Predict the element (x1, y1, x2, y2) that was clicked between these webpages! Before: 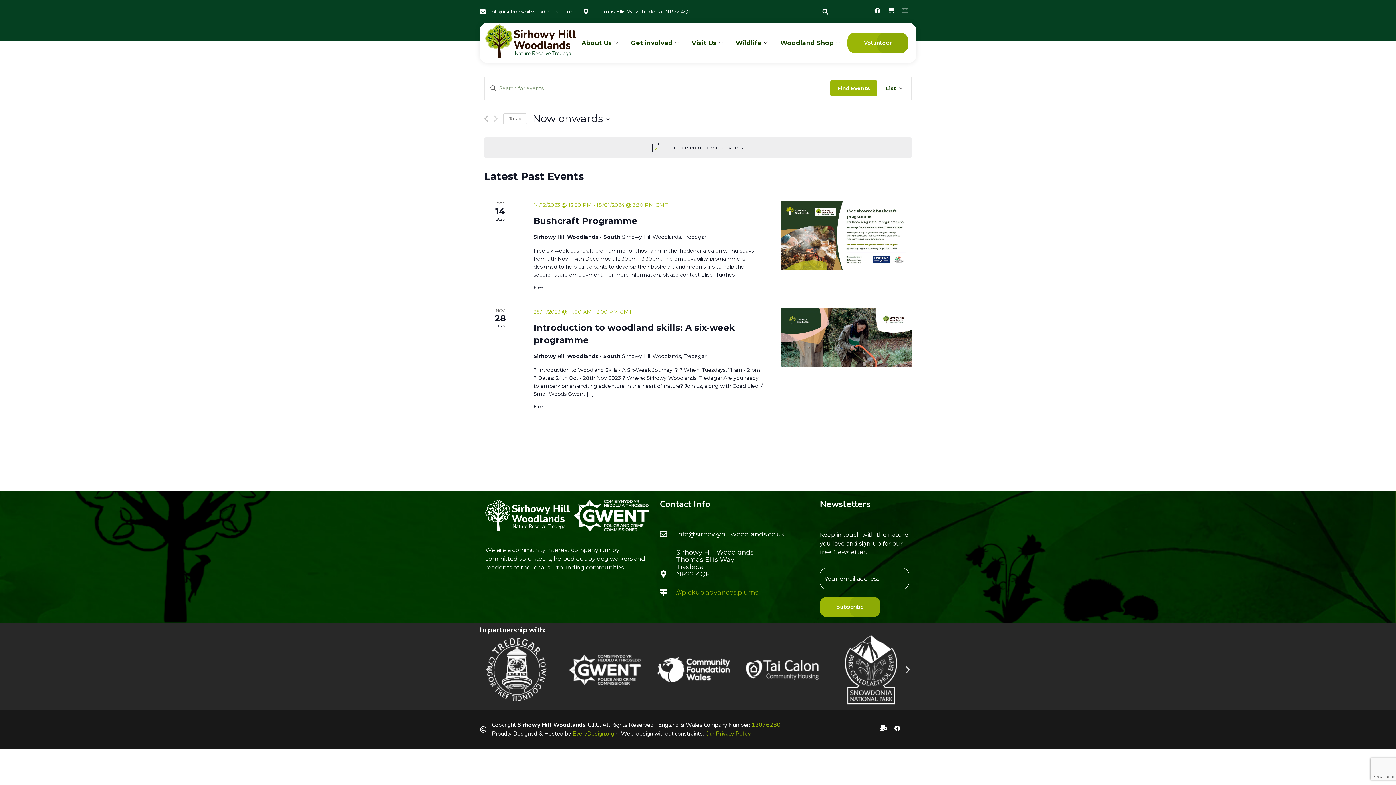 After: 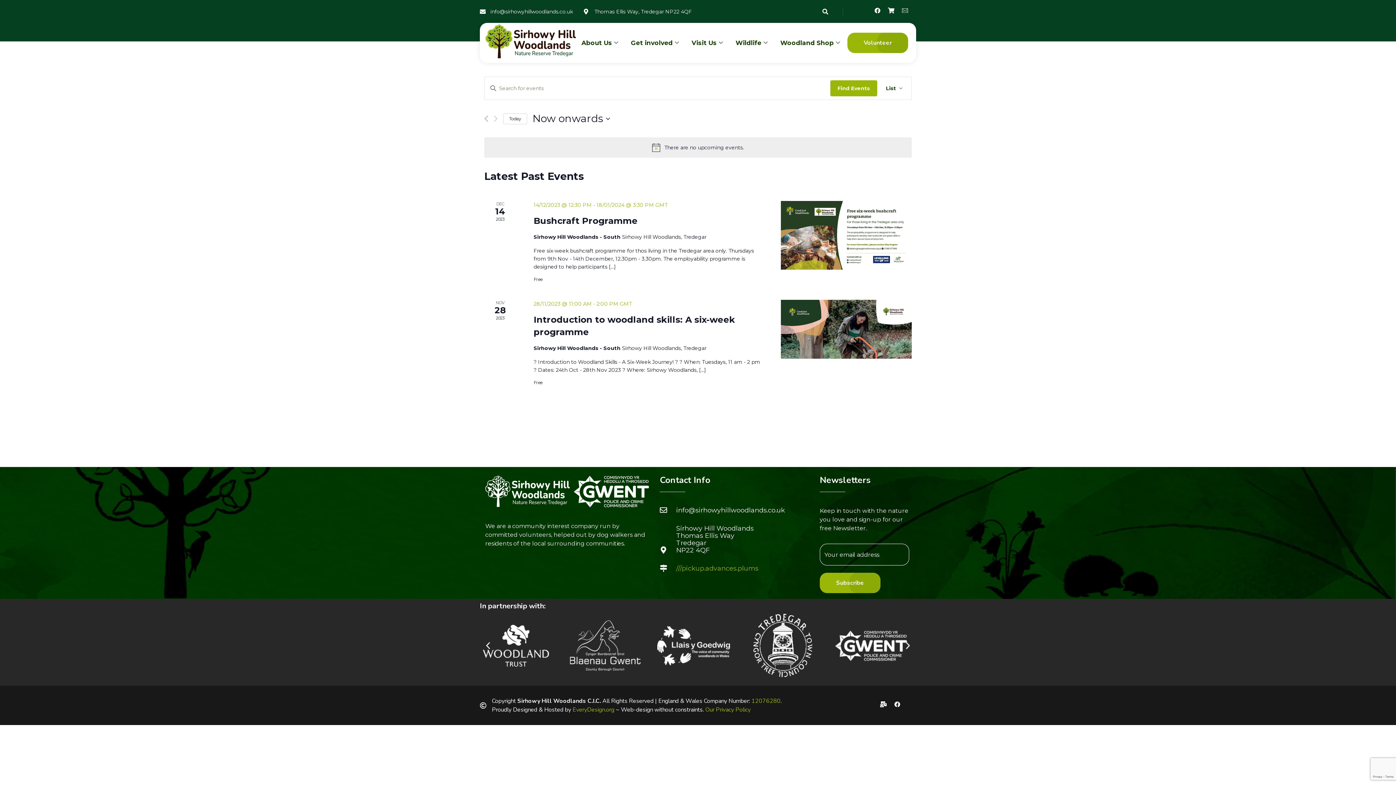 Action: bbox: (503, 113, 527, 124) label: Click to select today's date